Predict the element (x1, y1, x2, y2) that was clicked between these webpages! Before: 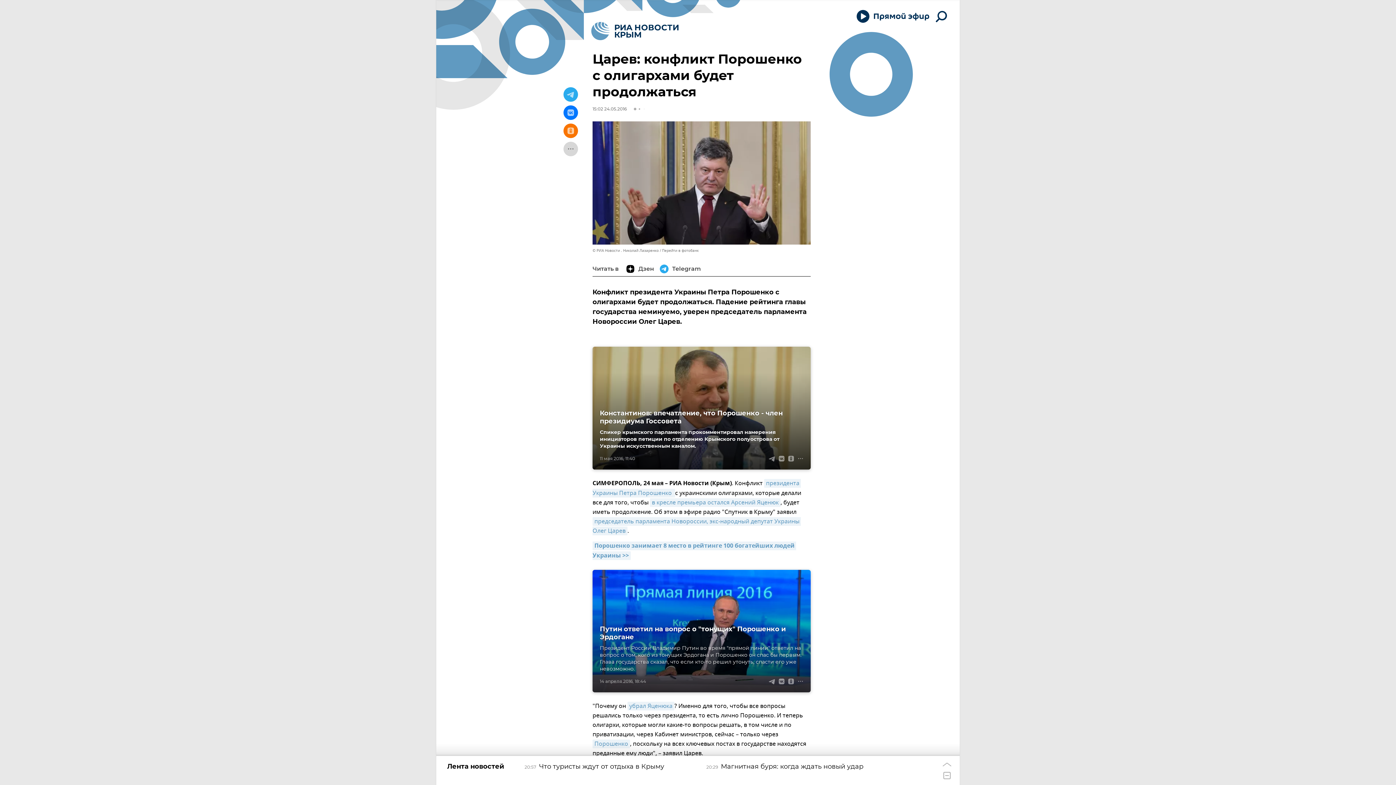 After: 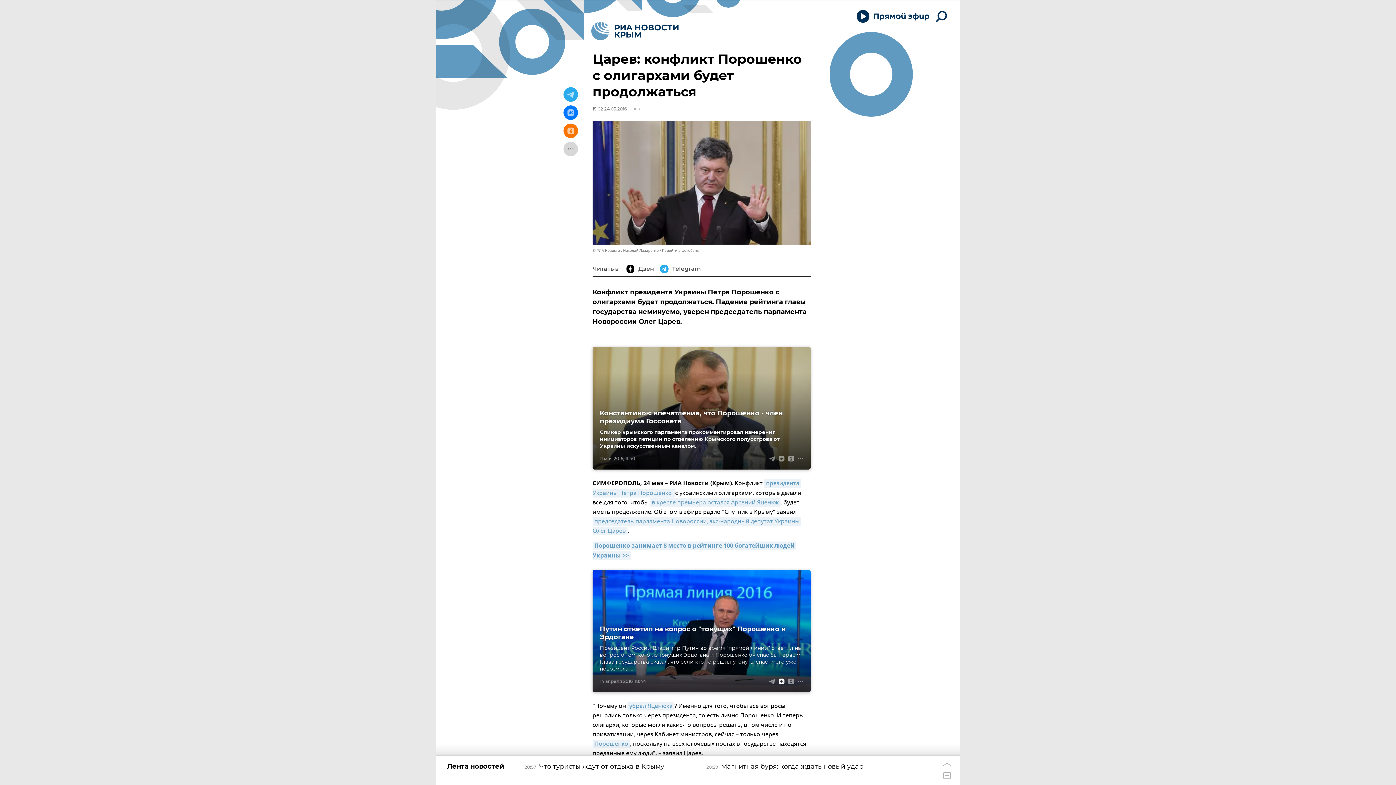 Action: bbox: (777, 677, 786, 686)